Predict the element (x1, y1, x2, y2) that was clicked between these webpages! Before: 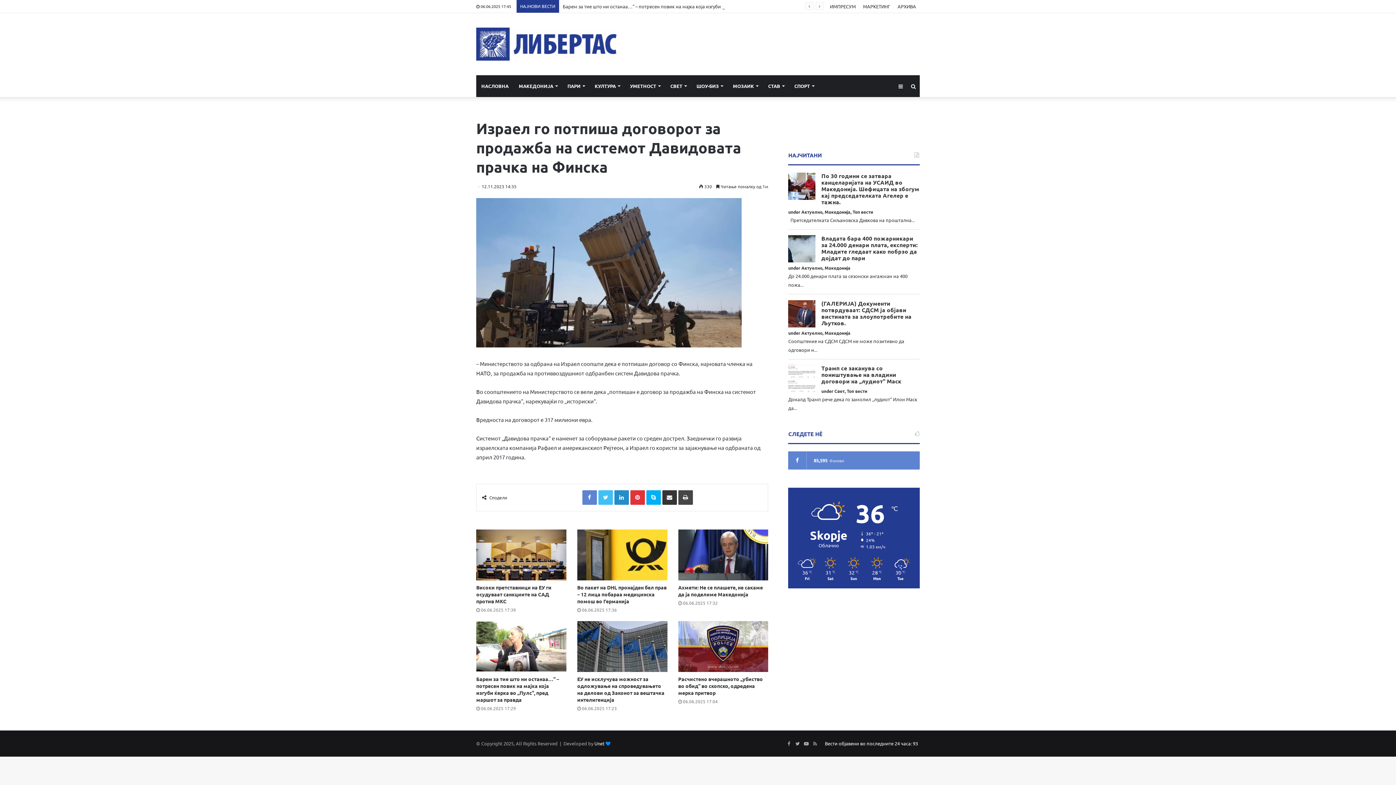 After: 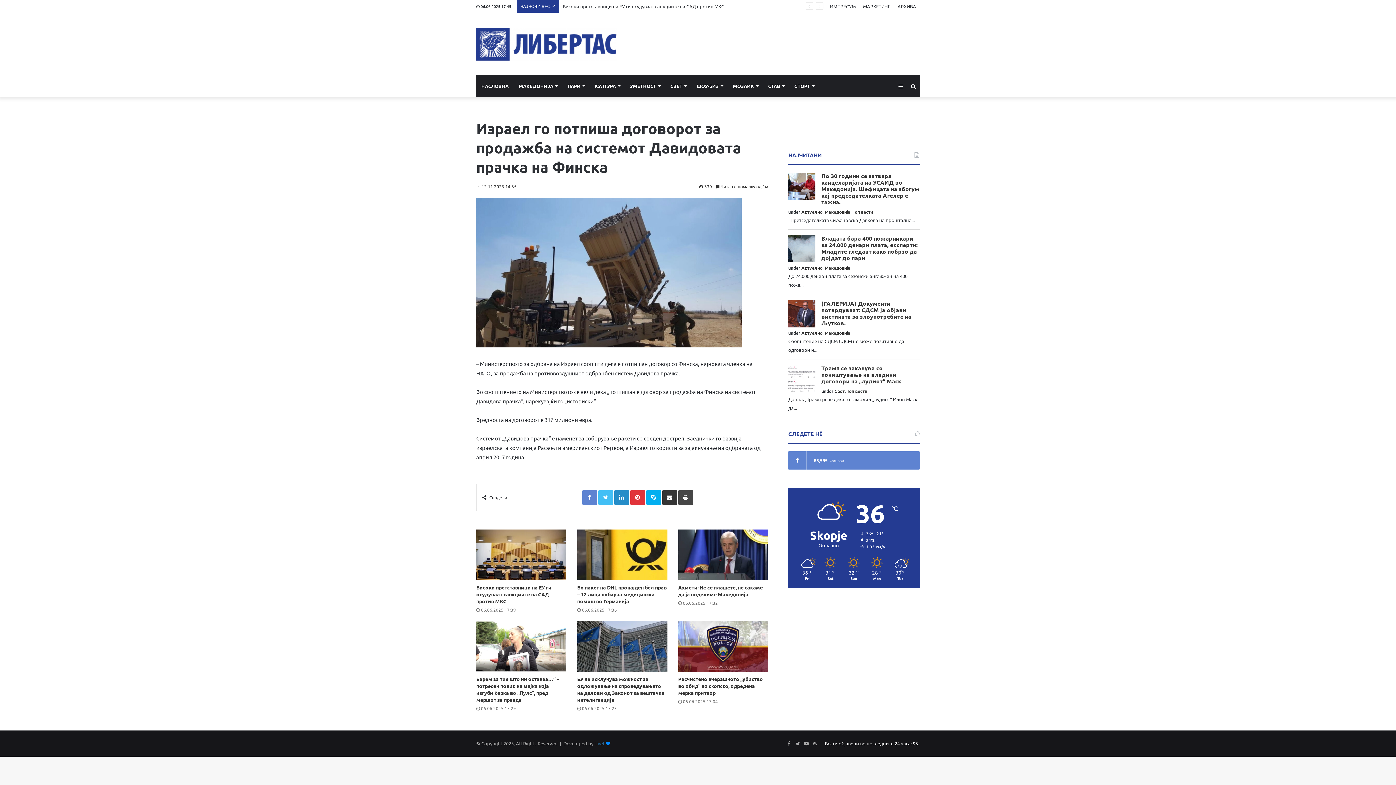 Action: bbox: (594, 740, 604, 746) label: Unet